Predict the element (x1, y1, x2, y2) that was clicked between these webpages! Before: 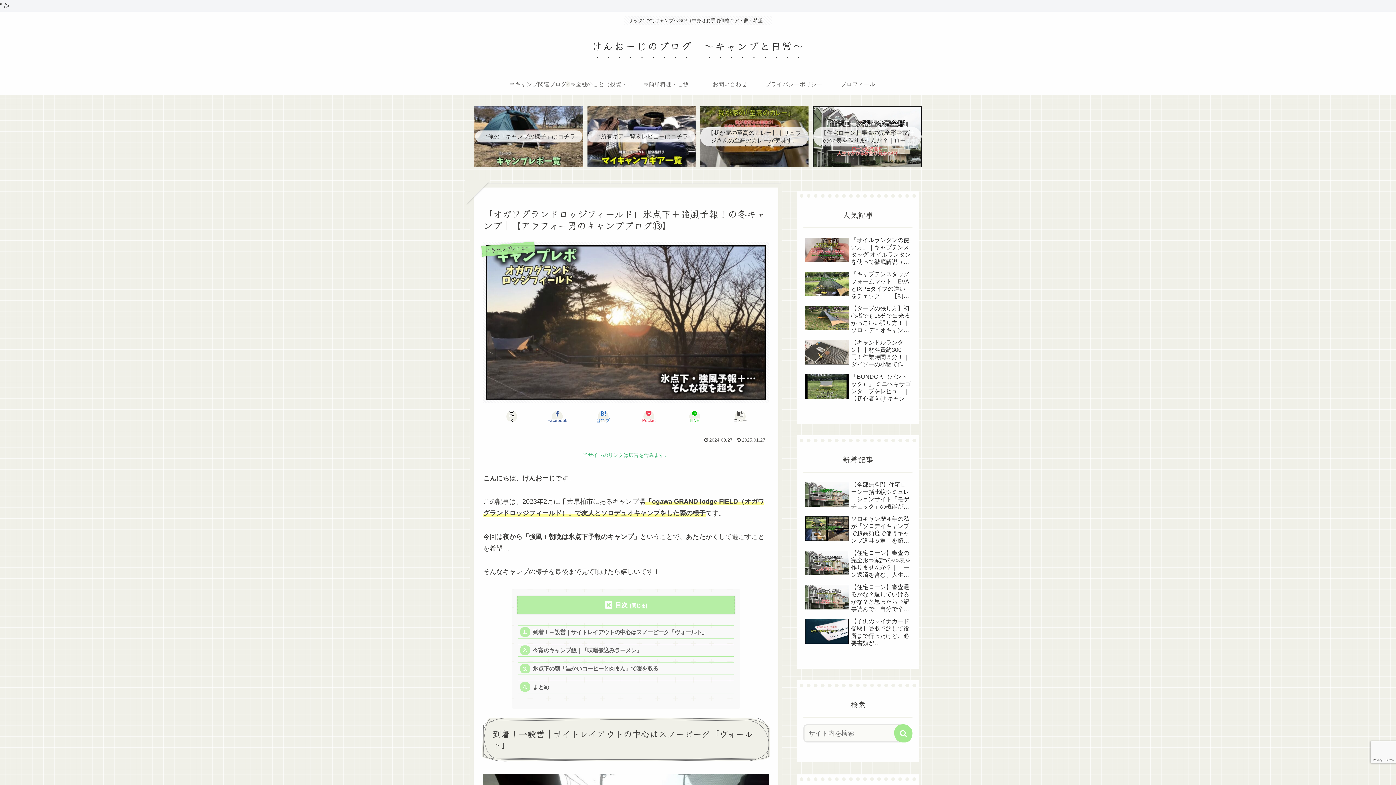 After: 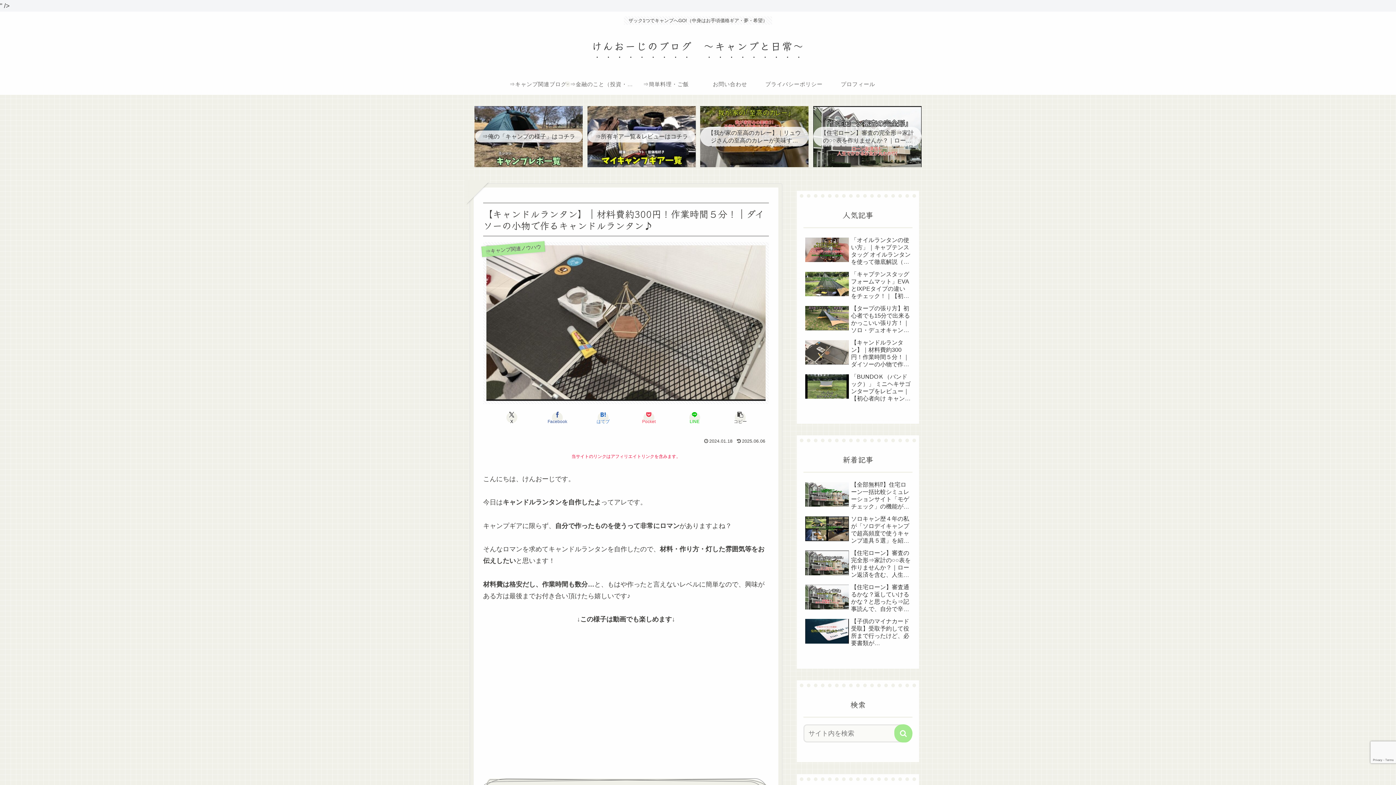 Action: label: 【キャンドルランタン】｜材料費約300円！作業時間５分！｜ダイソーの小物で作るキャンドルランタン♪ bbox: (803, 337, 912, 370)